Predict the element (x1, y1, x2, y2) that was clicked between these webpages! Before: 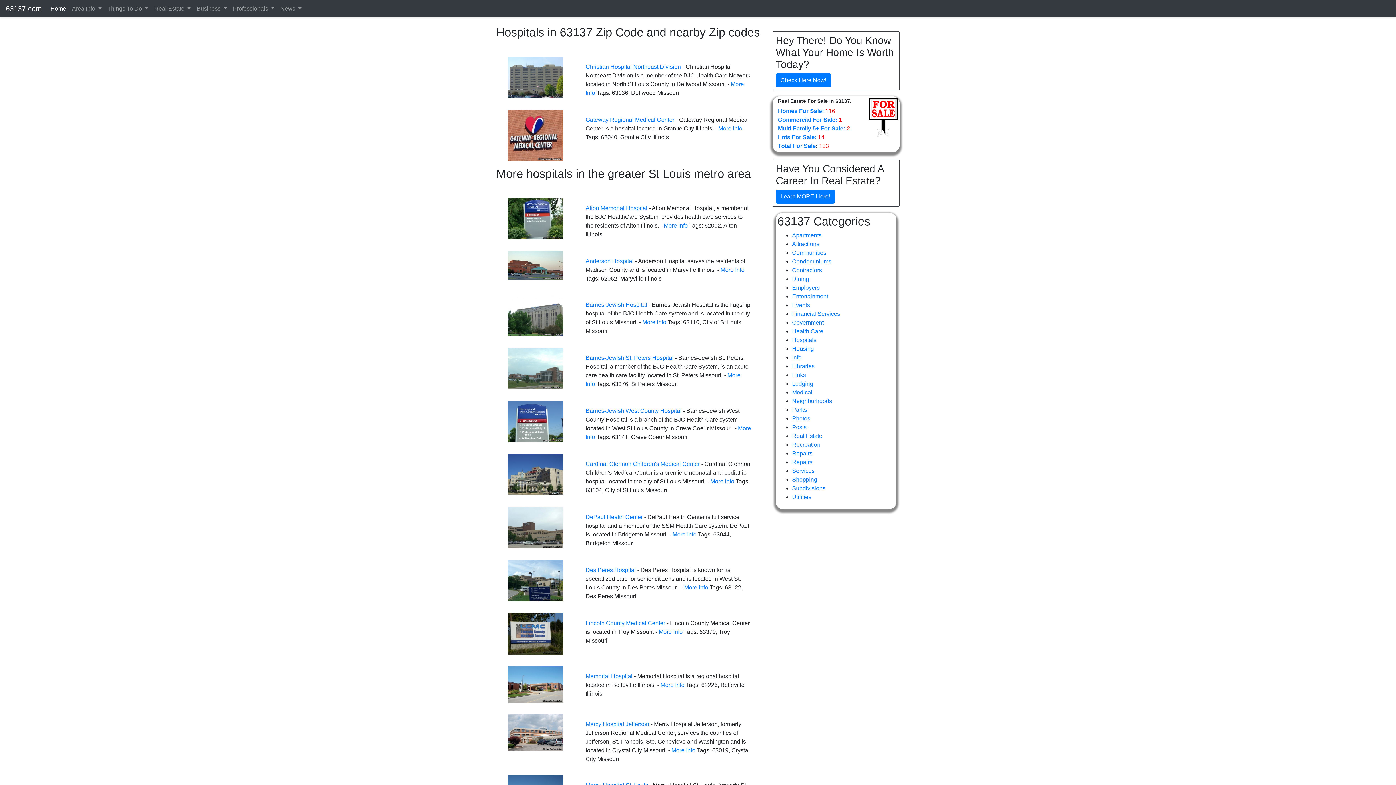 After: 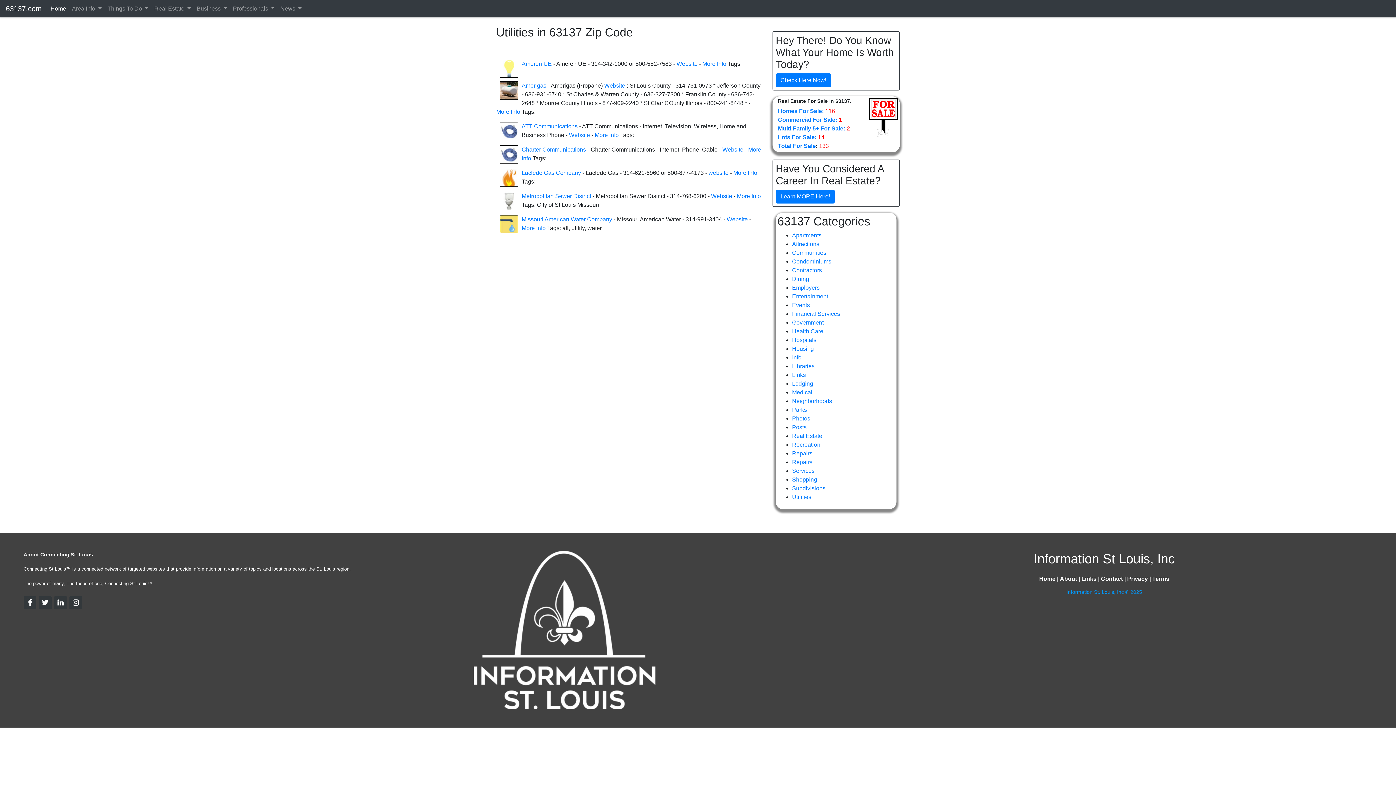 Action: label: Utilities bbox: (792, 494, 811, 500)